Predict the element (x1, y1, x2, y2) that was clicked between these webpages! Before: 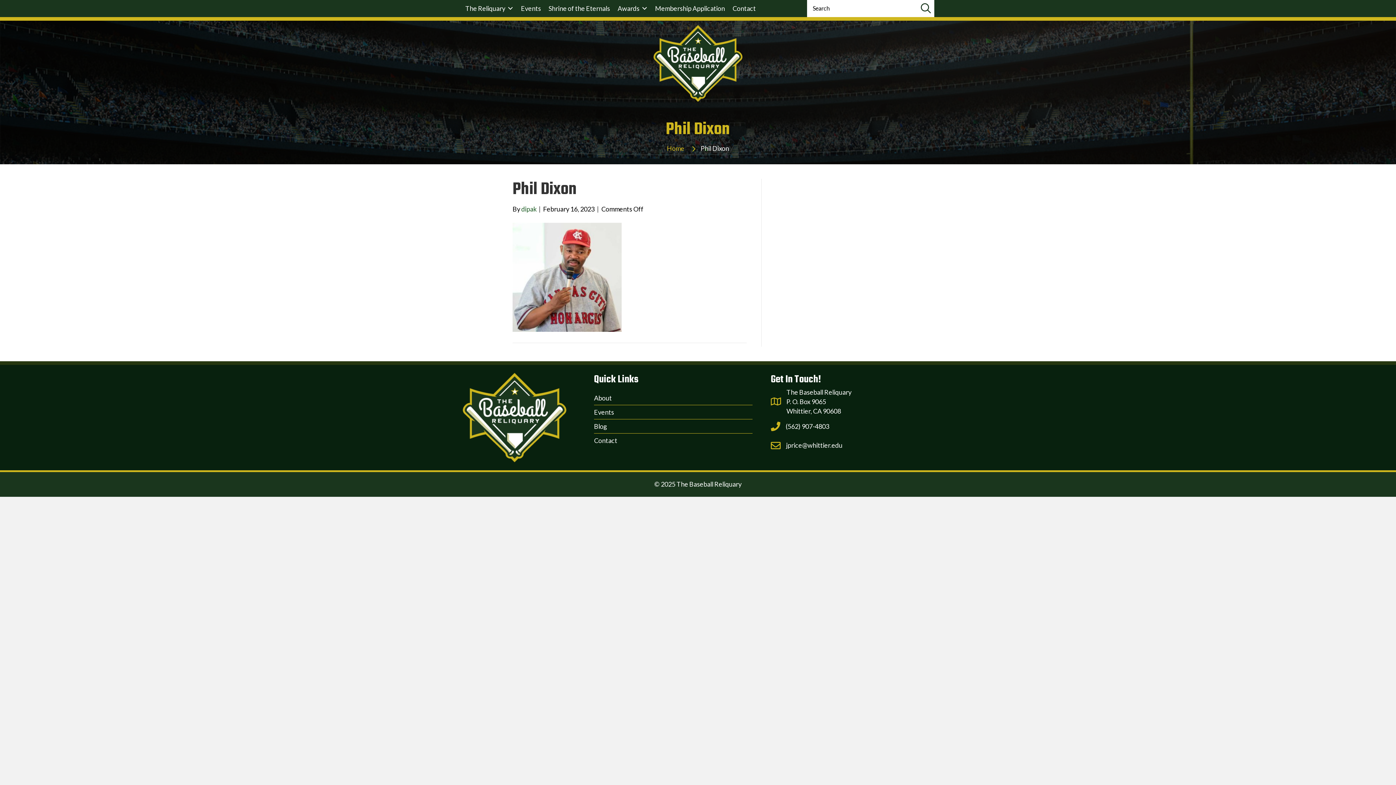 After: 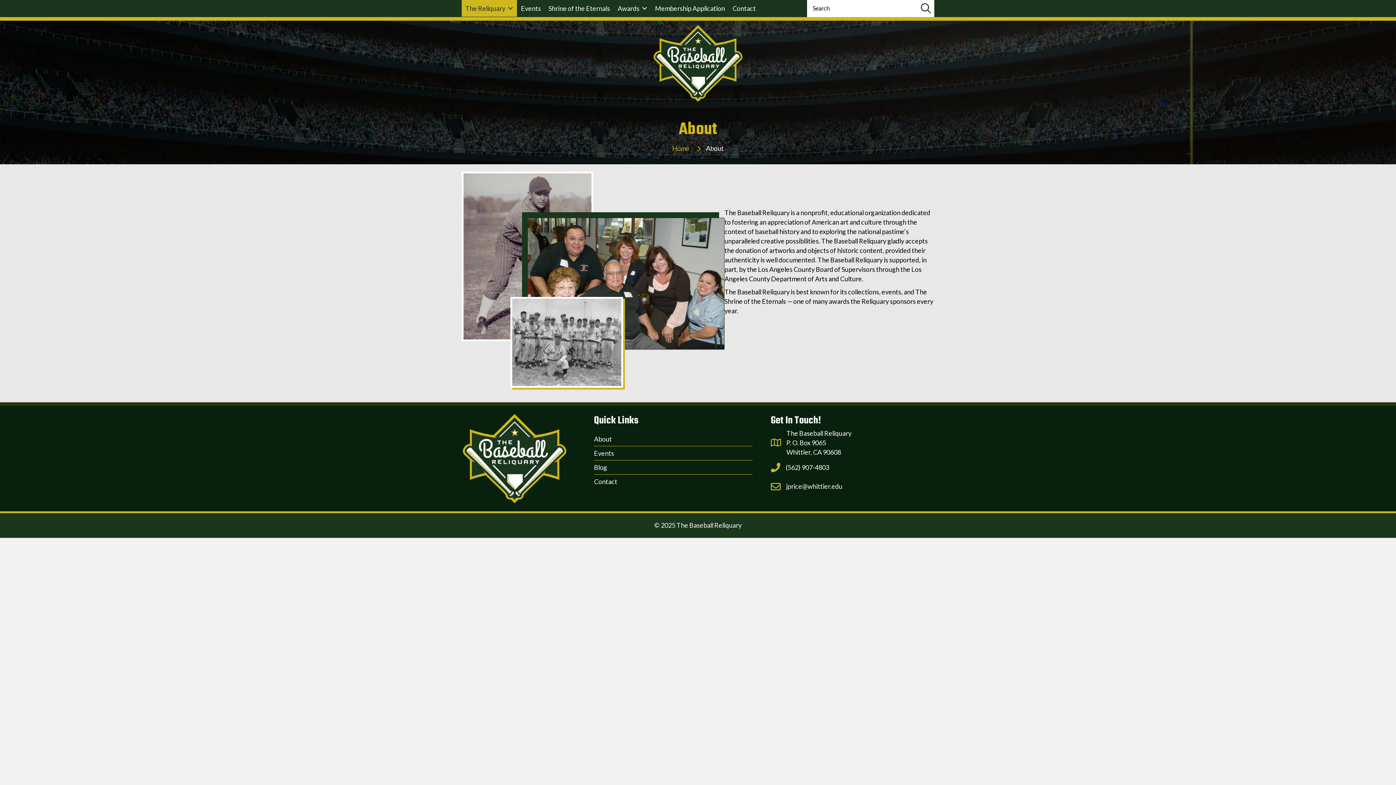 Action: bbox: (594, 391, 752, 405) label: About